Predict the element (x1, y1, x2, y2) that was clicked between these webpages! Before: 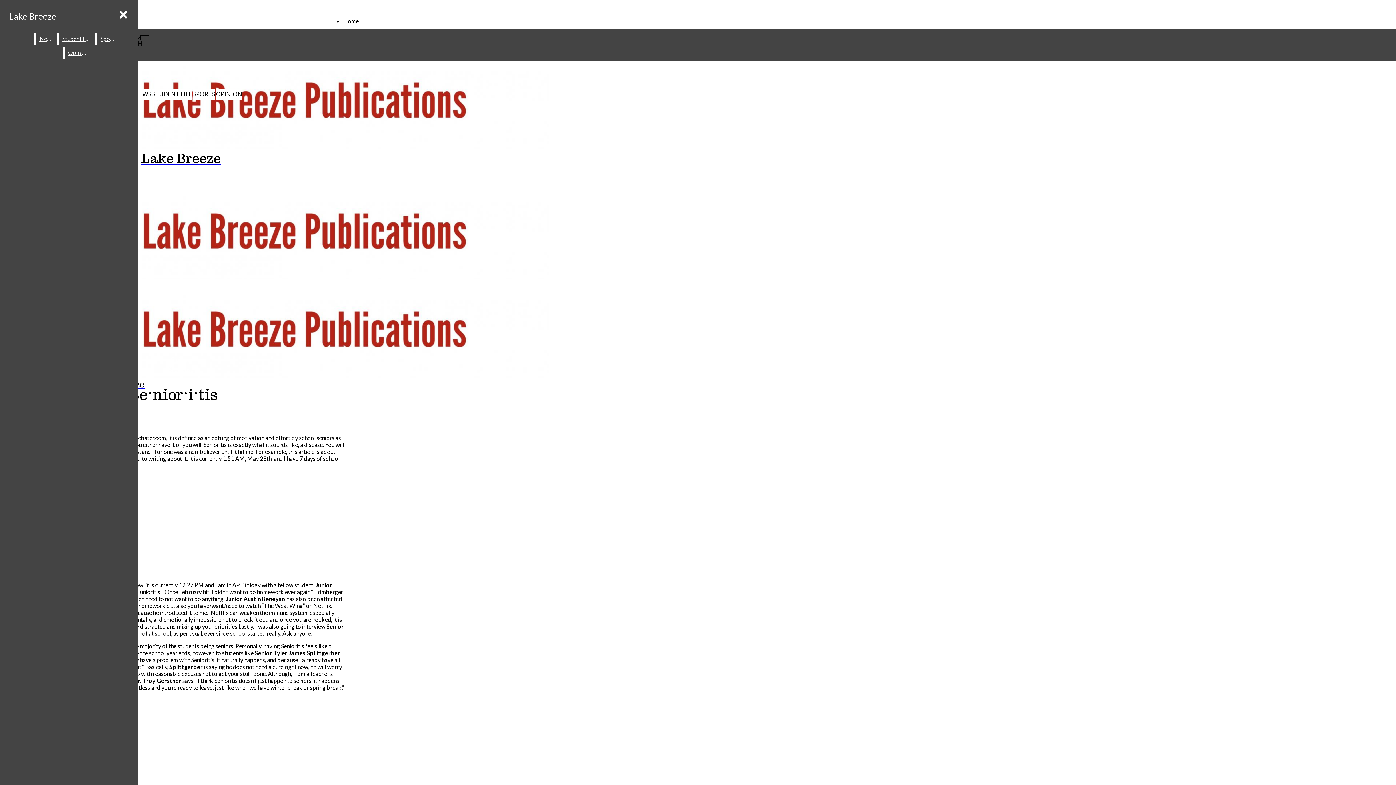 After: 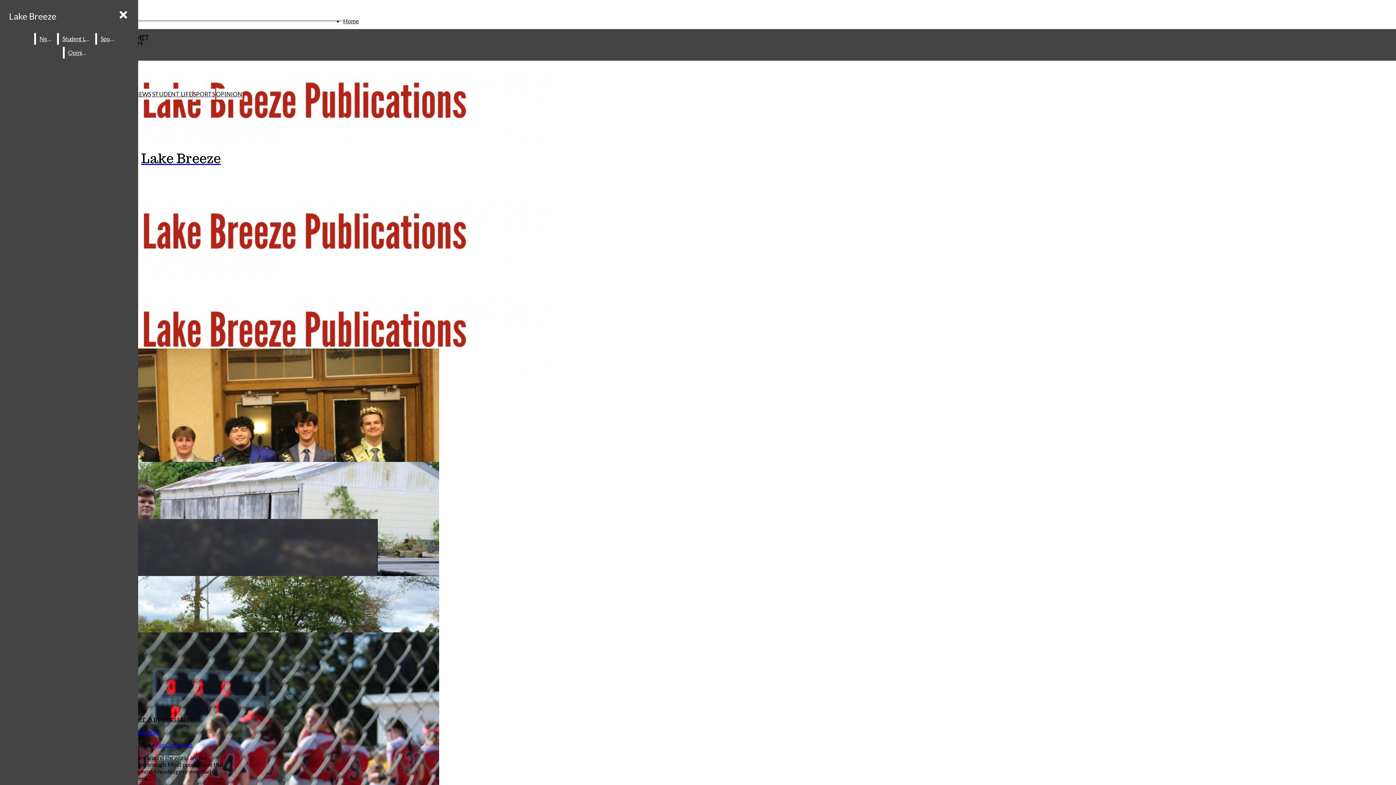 Action: label: Home bbox: (343, 17, 358, 24)